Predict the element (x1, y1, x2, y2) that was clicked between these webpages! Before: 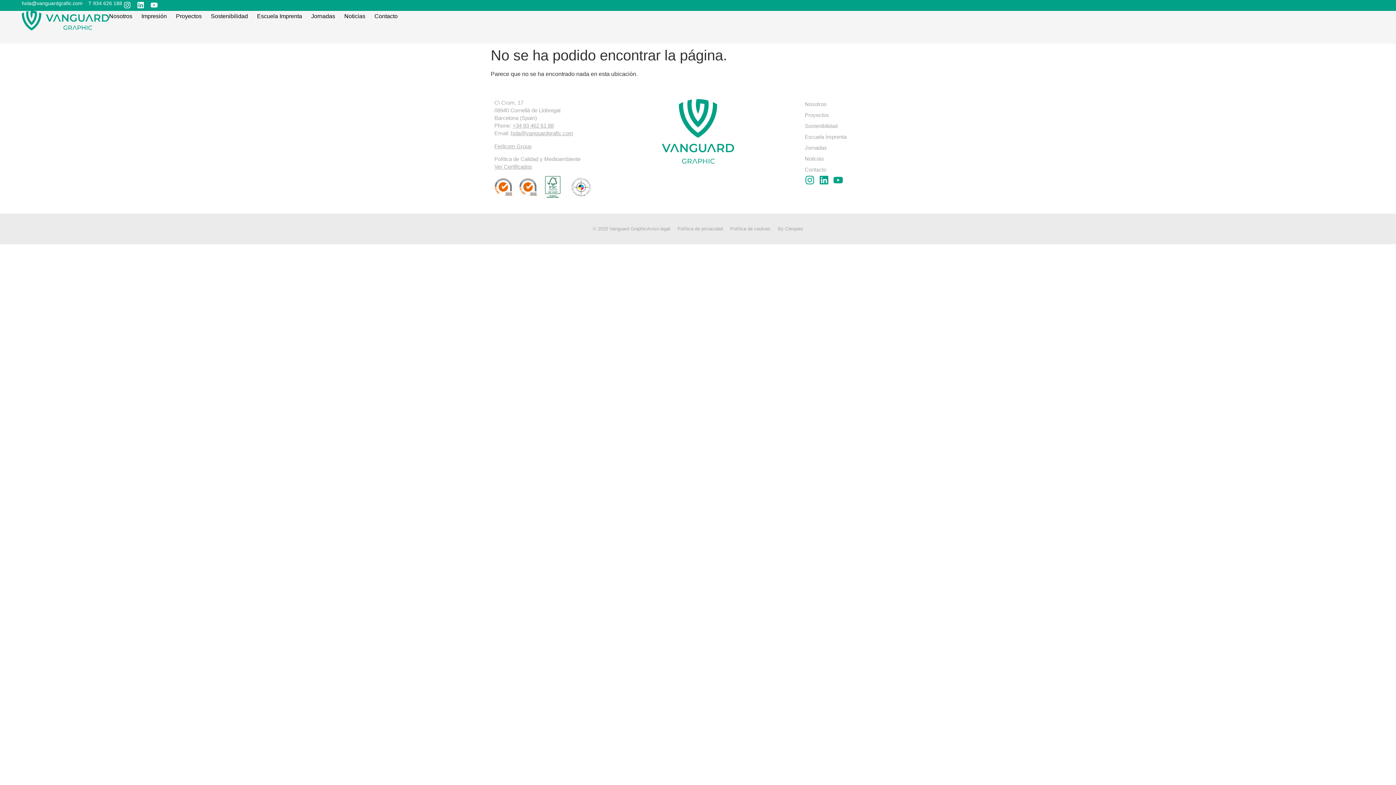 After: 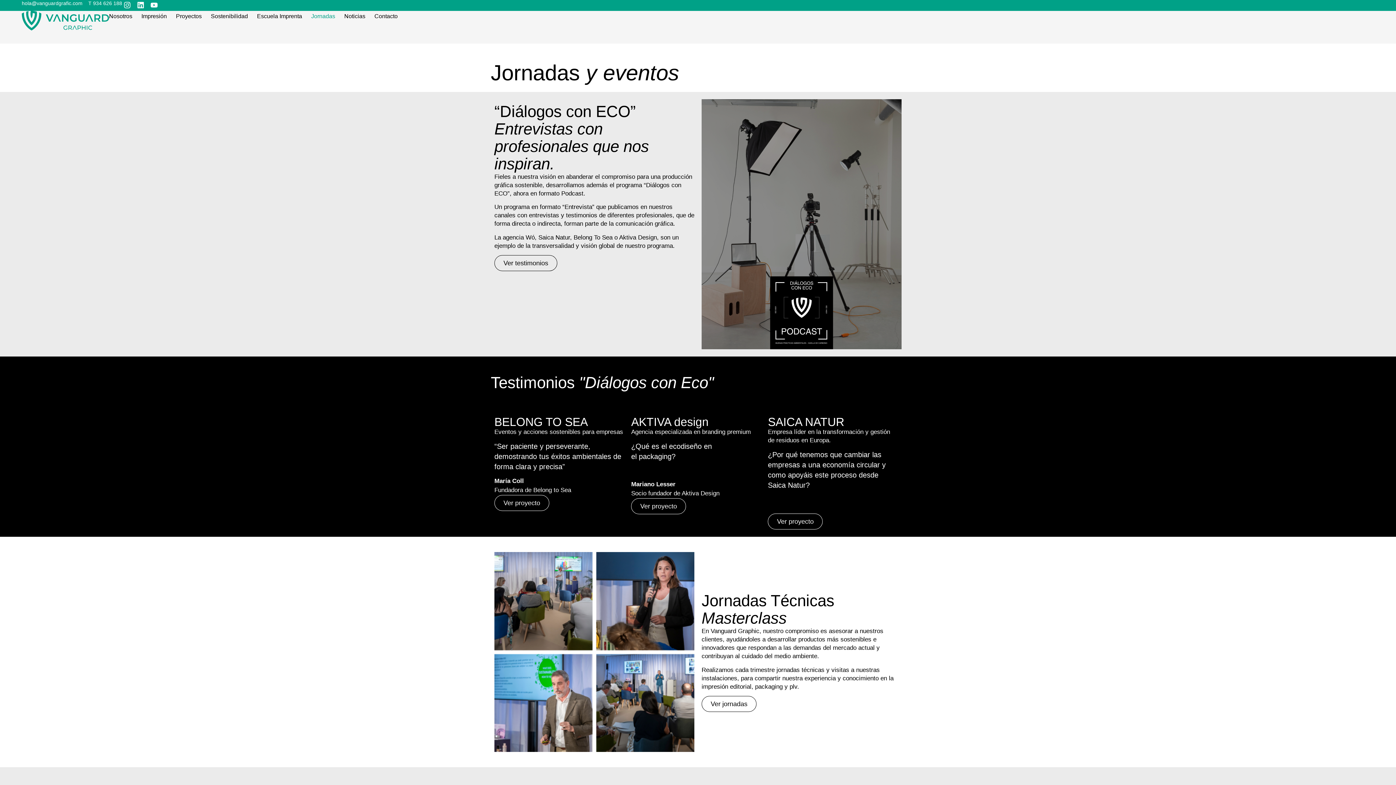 Action: bbox: (804, 142, 901, 153) label: Jornadas